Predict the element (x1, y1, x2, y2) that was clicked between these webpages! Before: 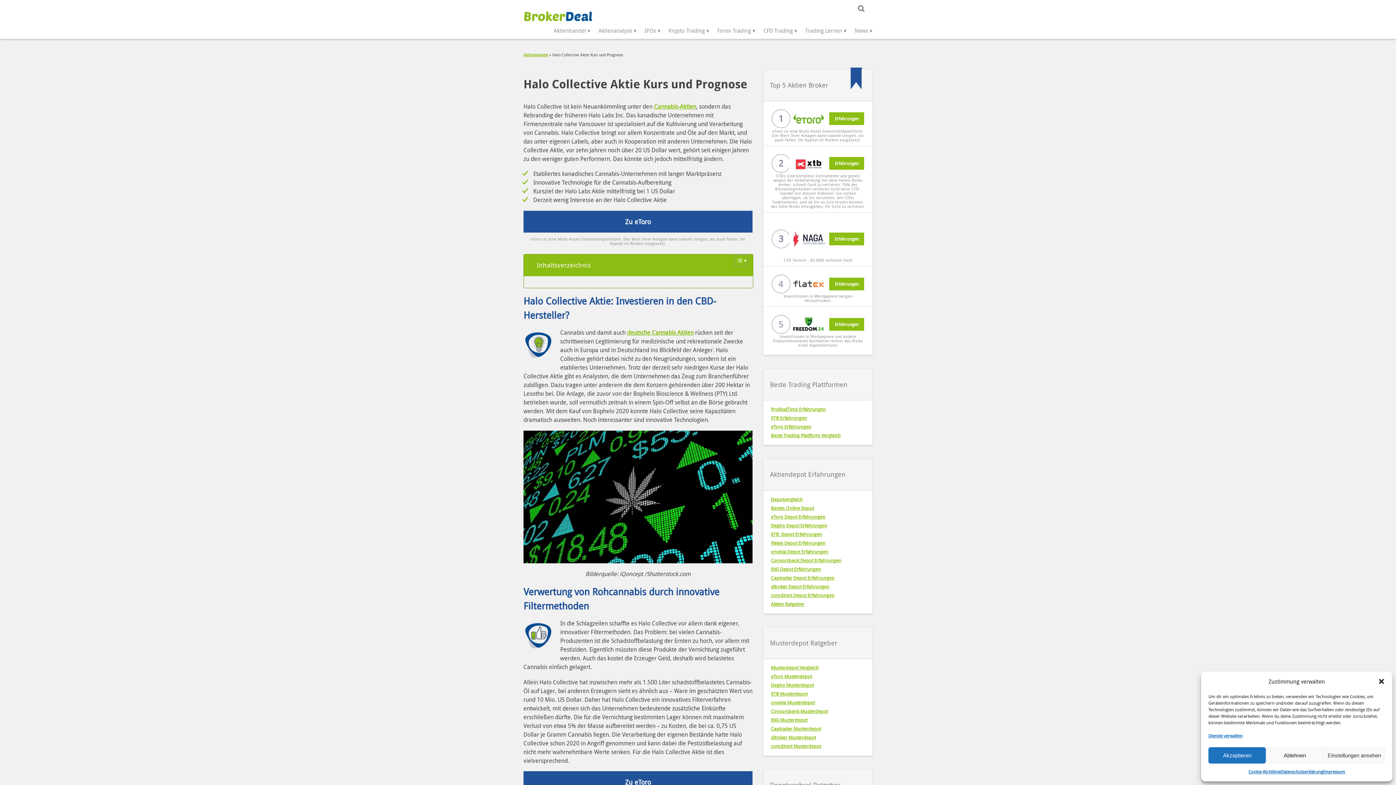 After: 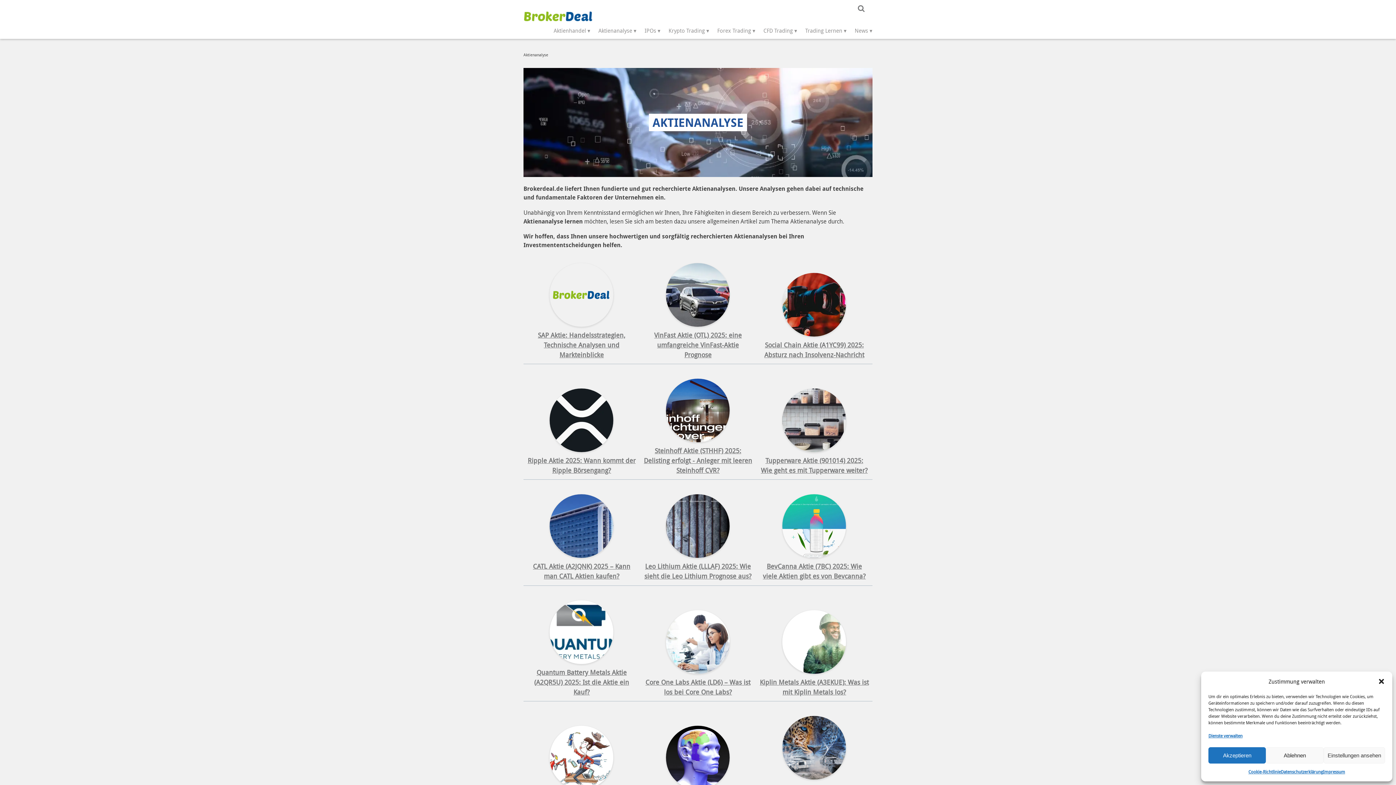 Action: label: Aktienanalyse bbox: (523, 52, 548, 57)